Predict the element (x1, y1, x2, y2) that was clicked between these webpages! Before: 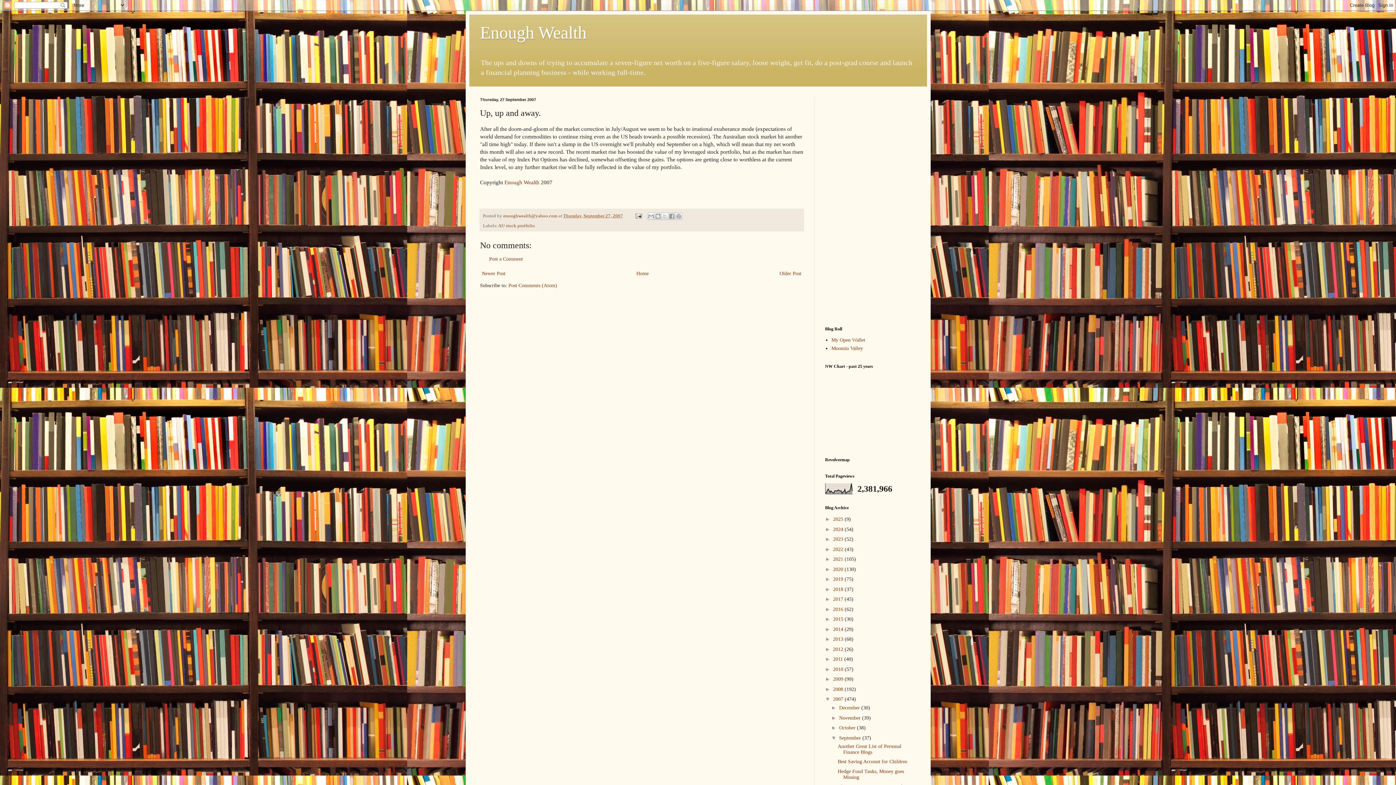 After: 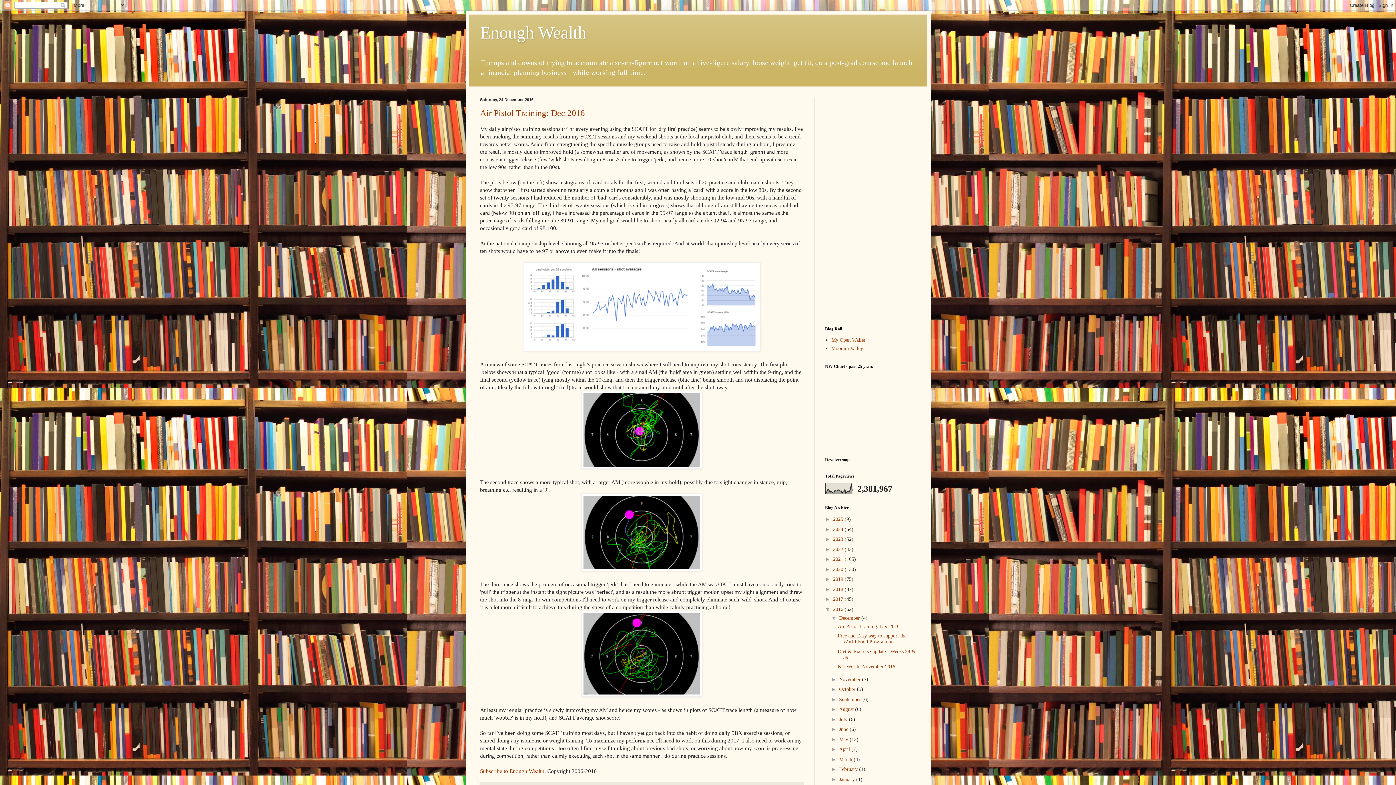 Action: label: 2016  bbox: (833, 606, 844, 612)